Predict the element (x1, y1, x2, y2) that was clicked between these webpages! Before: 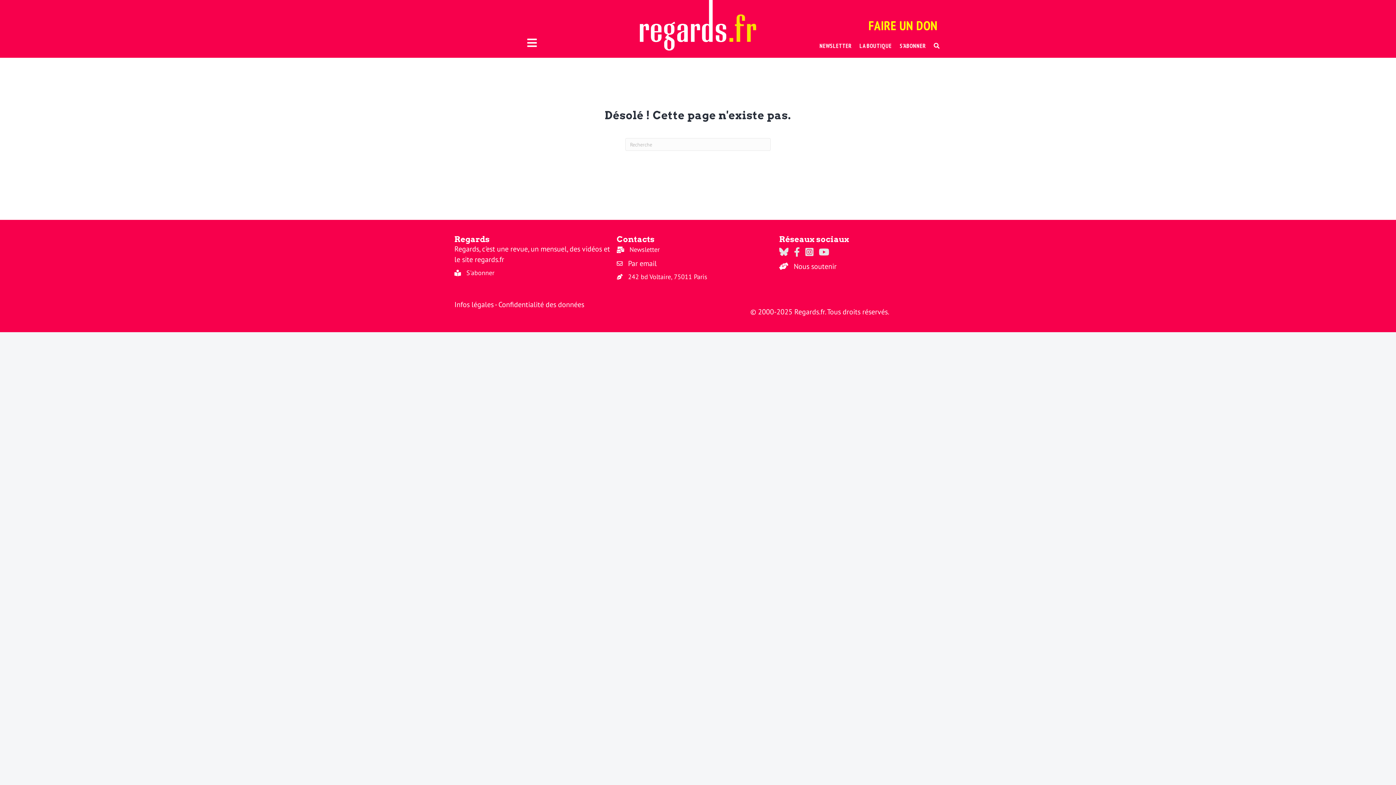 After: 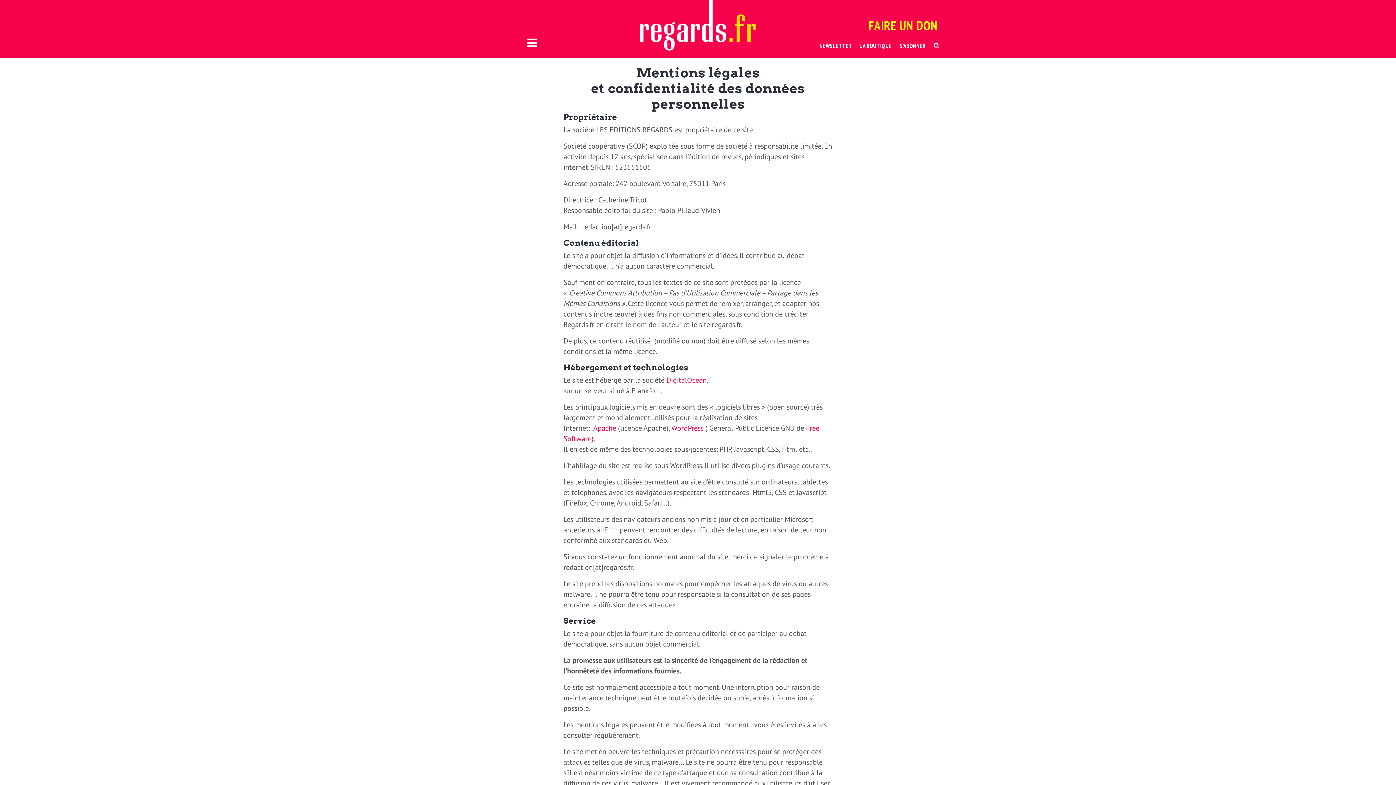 Action: label: Confidentialité des données bbox: (498, 300, 584, 309)